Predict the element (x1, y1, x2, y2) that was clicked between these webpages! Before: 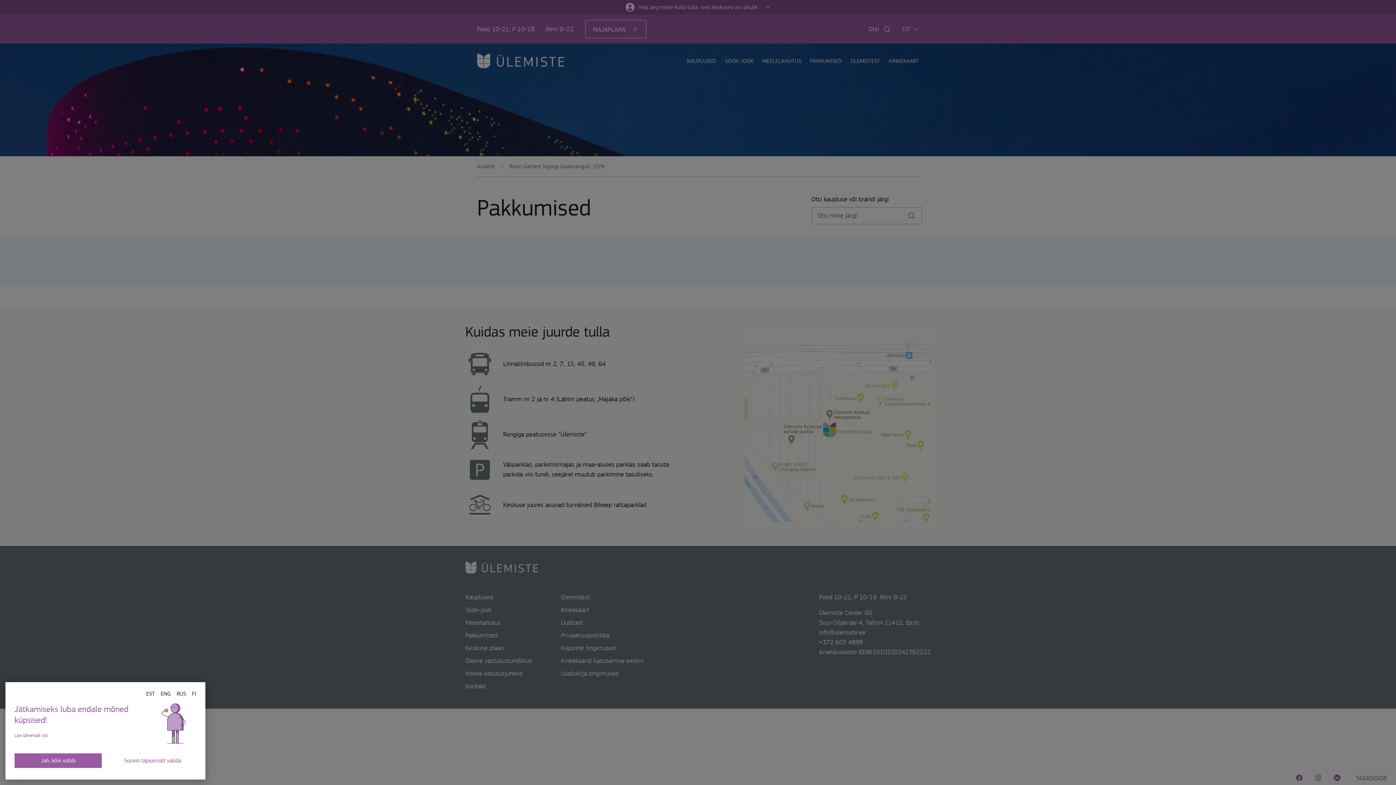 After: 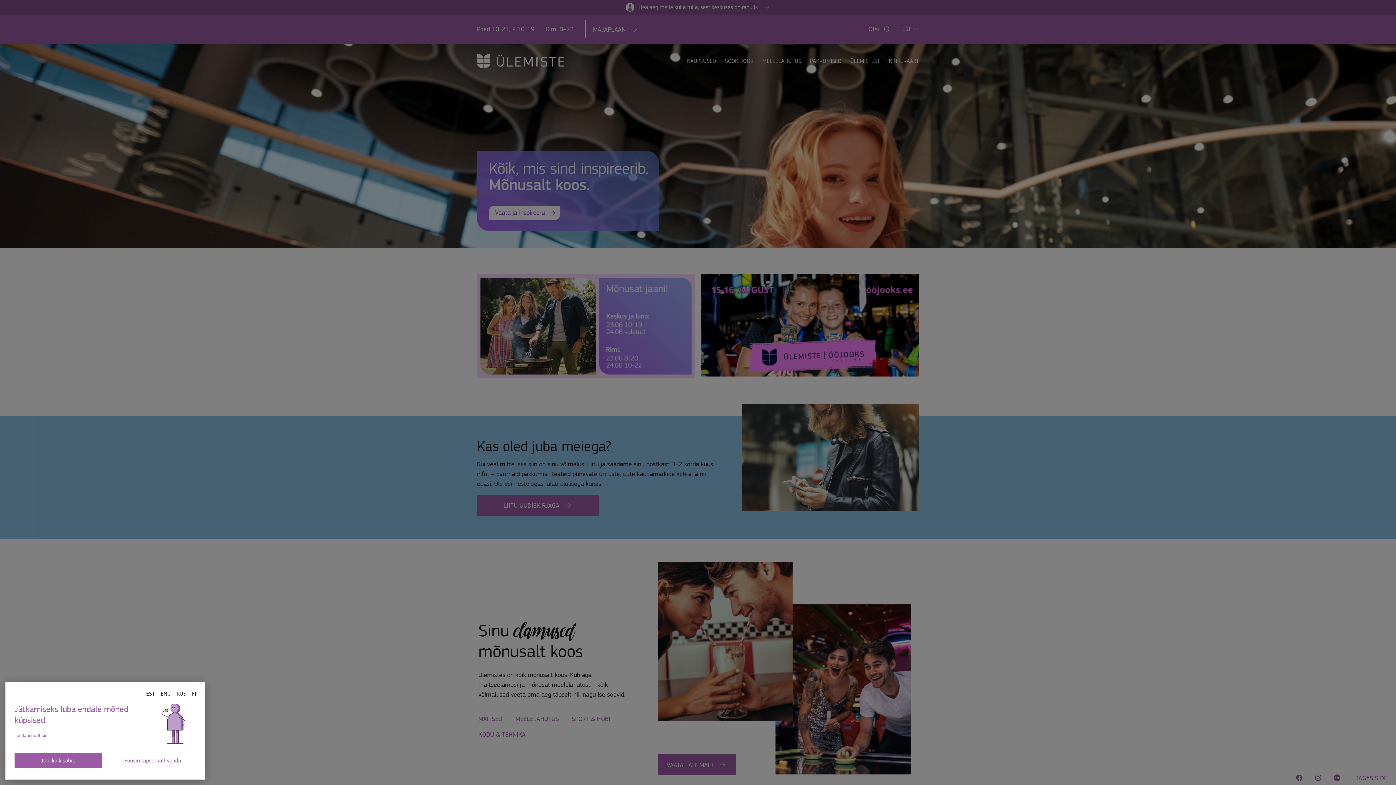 Action: bbox: (146, 690, 154, 697) label: EST